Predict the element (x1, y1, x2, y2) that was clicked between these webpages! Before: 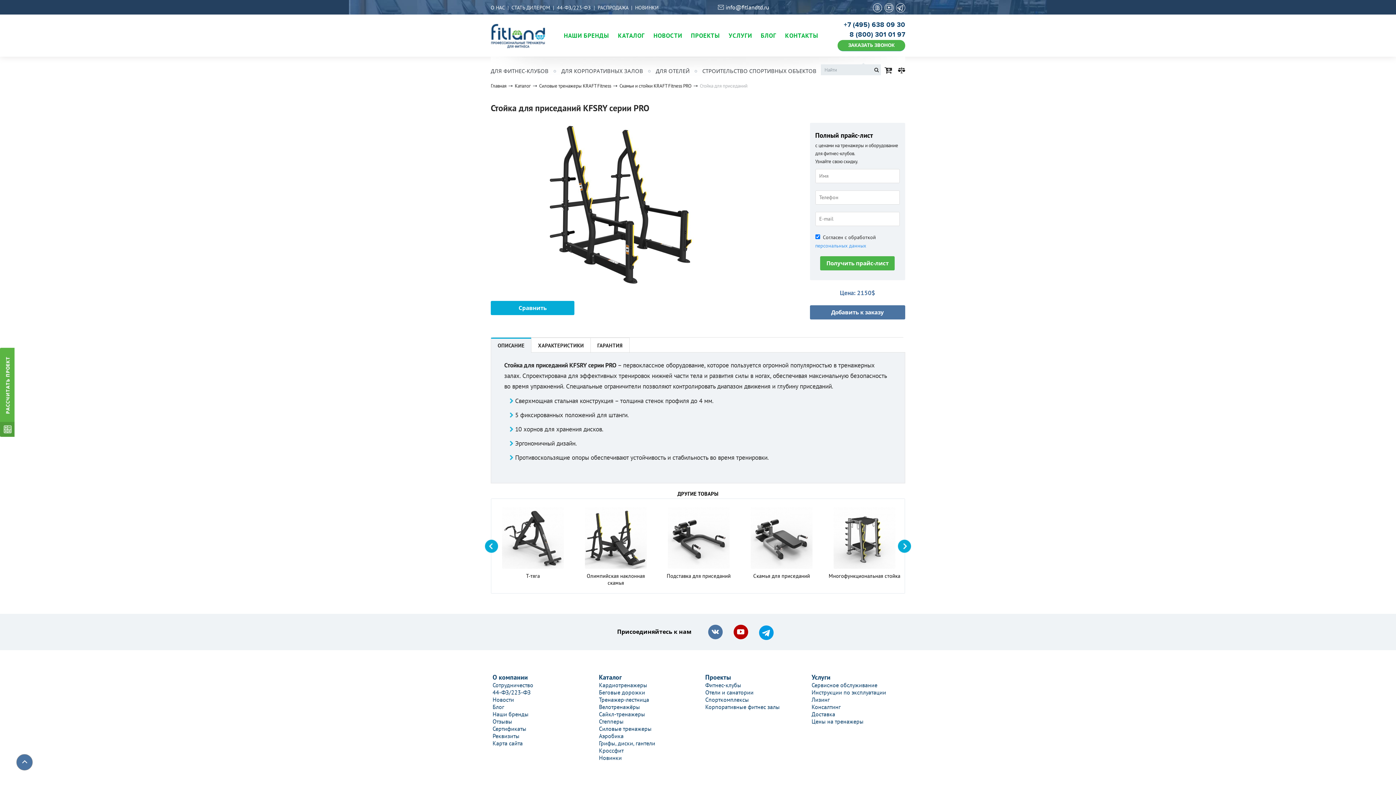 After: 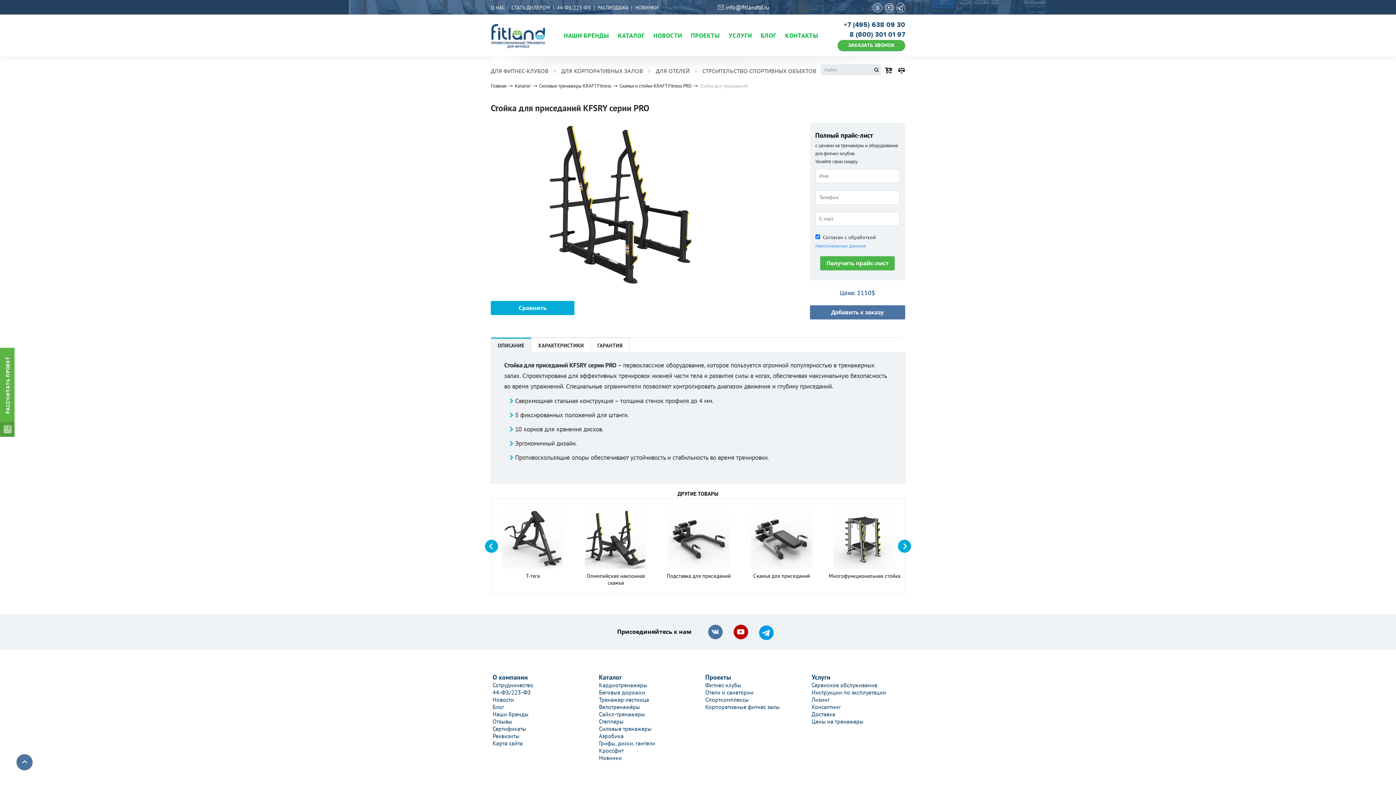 Action: bbox: (708, 625, 722, 639)